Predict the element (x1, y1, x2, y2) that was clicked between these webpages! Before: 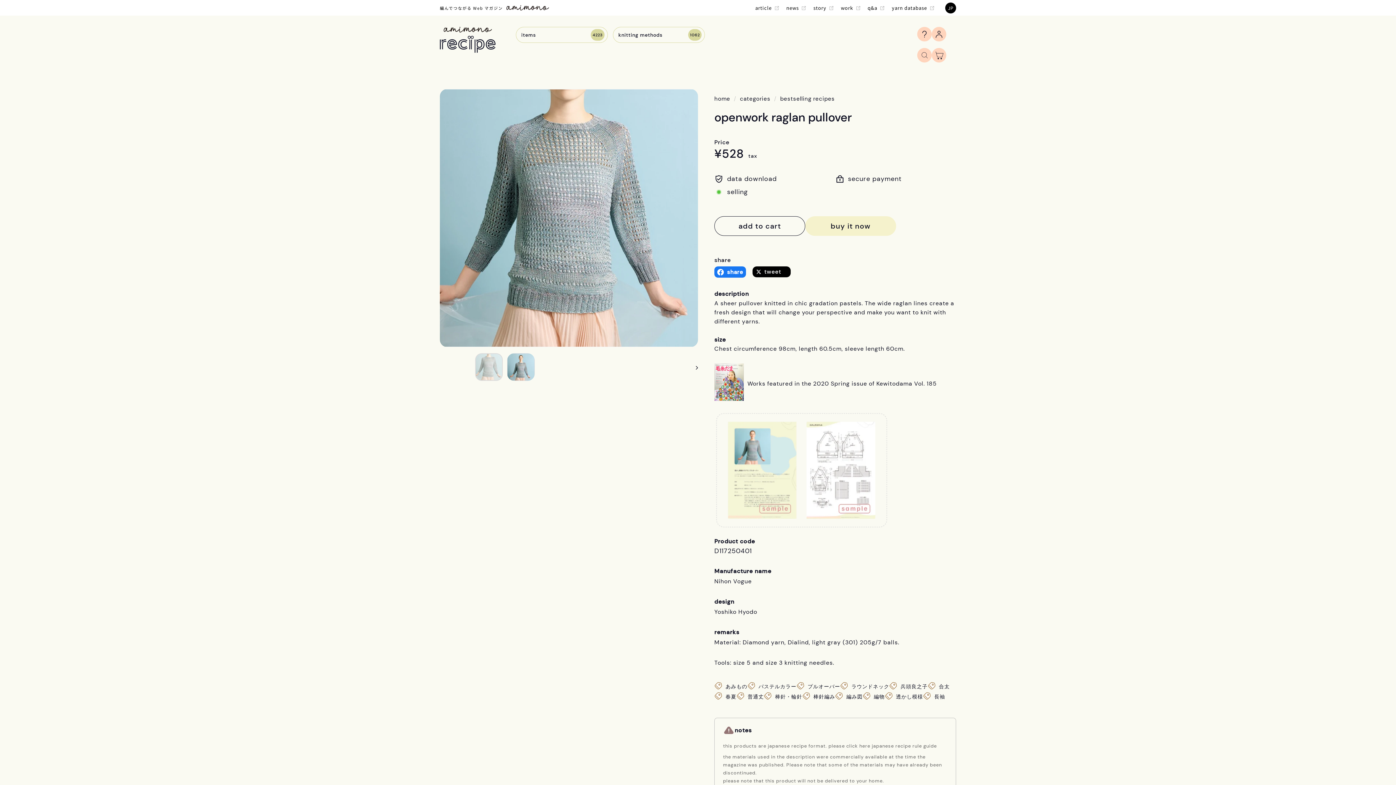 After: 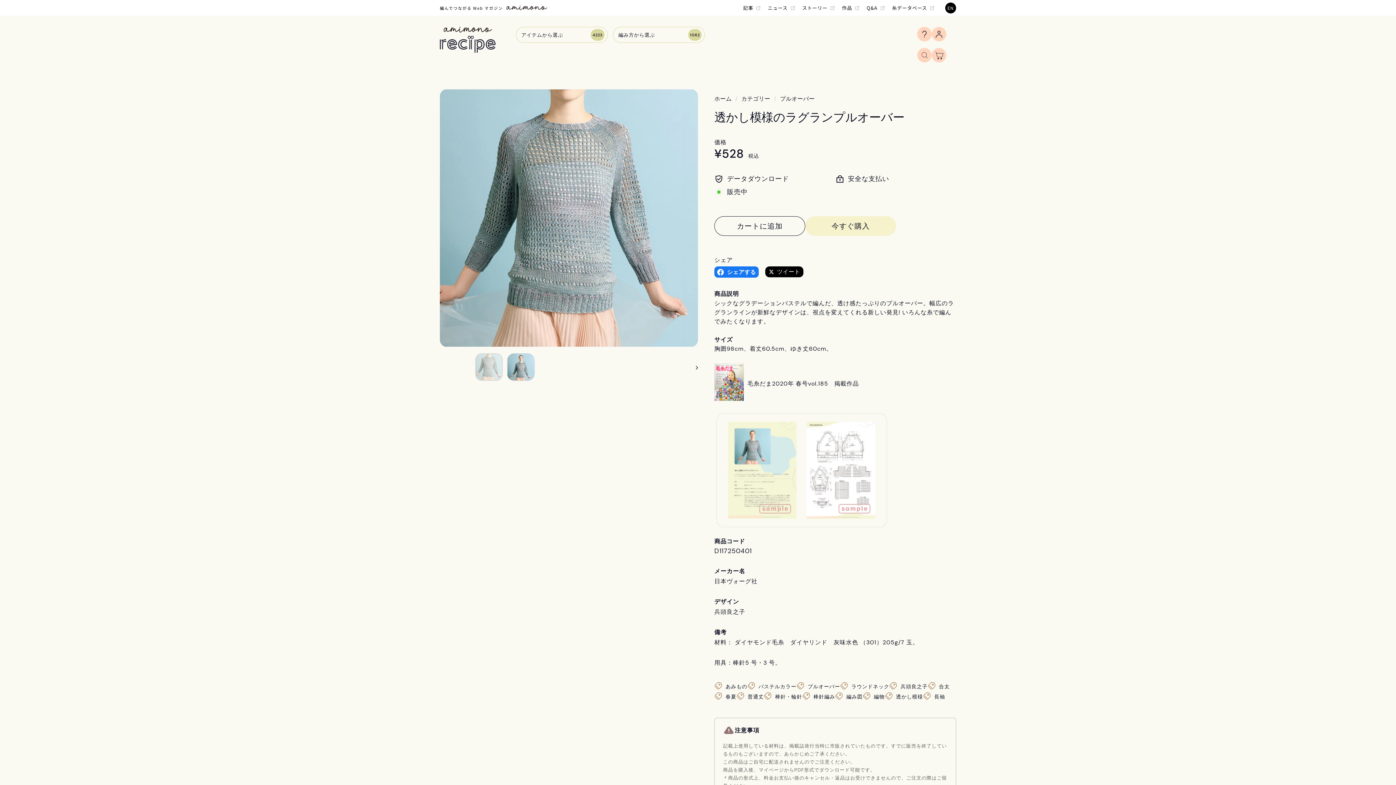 Action: label: JP bbox: (945, 2, 956, 13)